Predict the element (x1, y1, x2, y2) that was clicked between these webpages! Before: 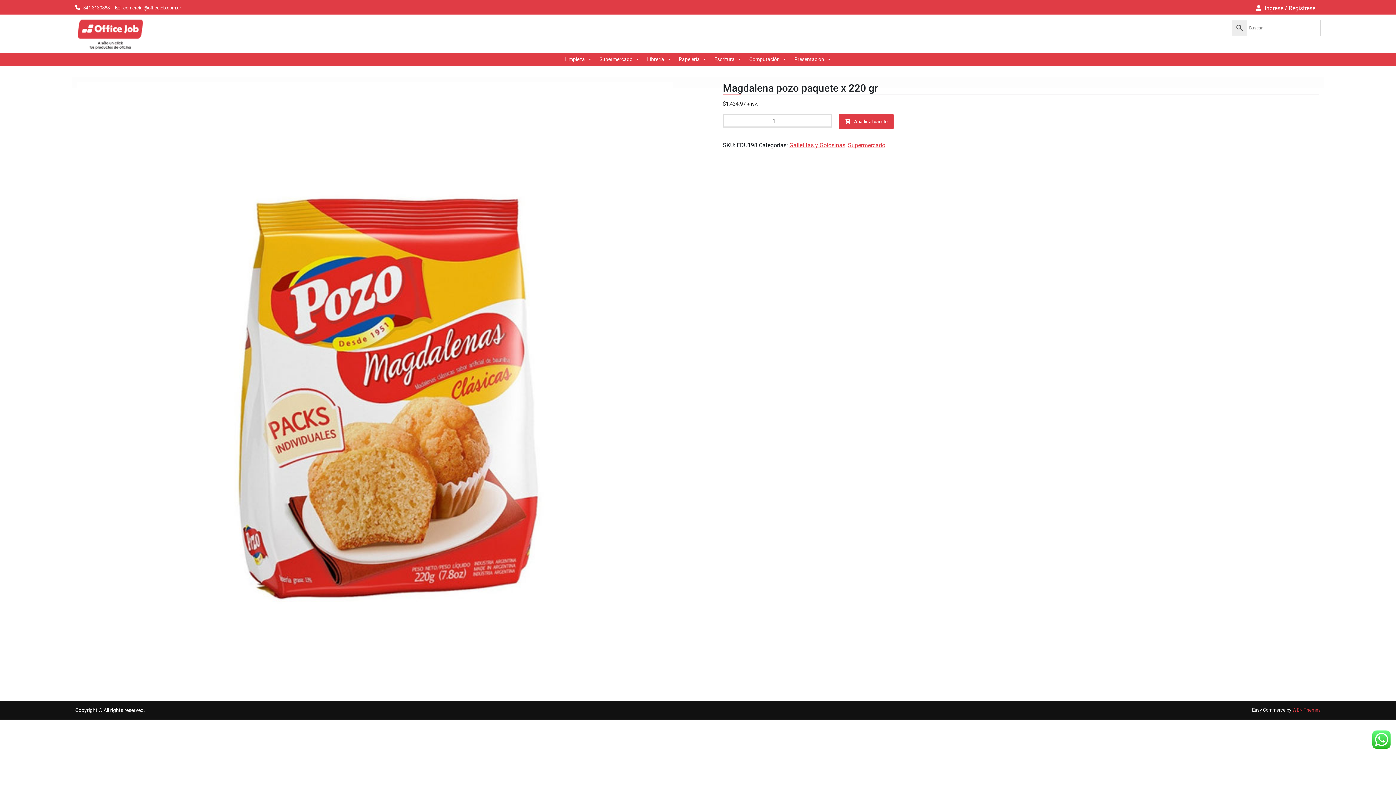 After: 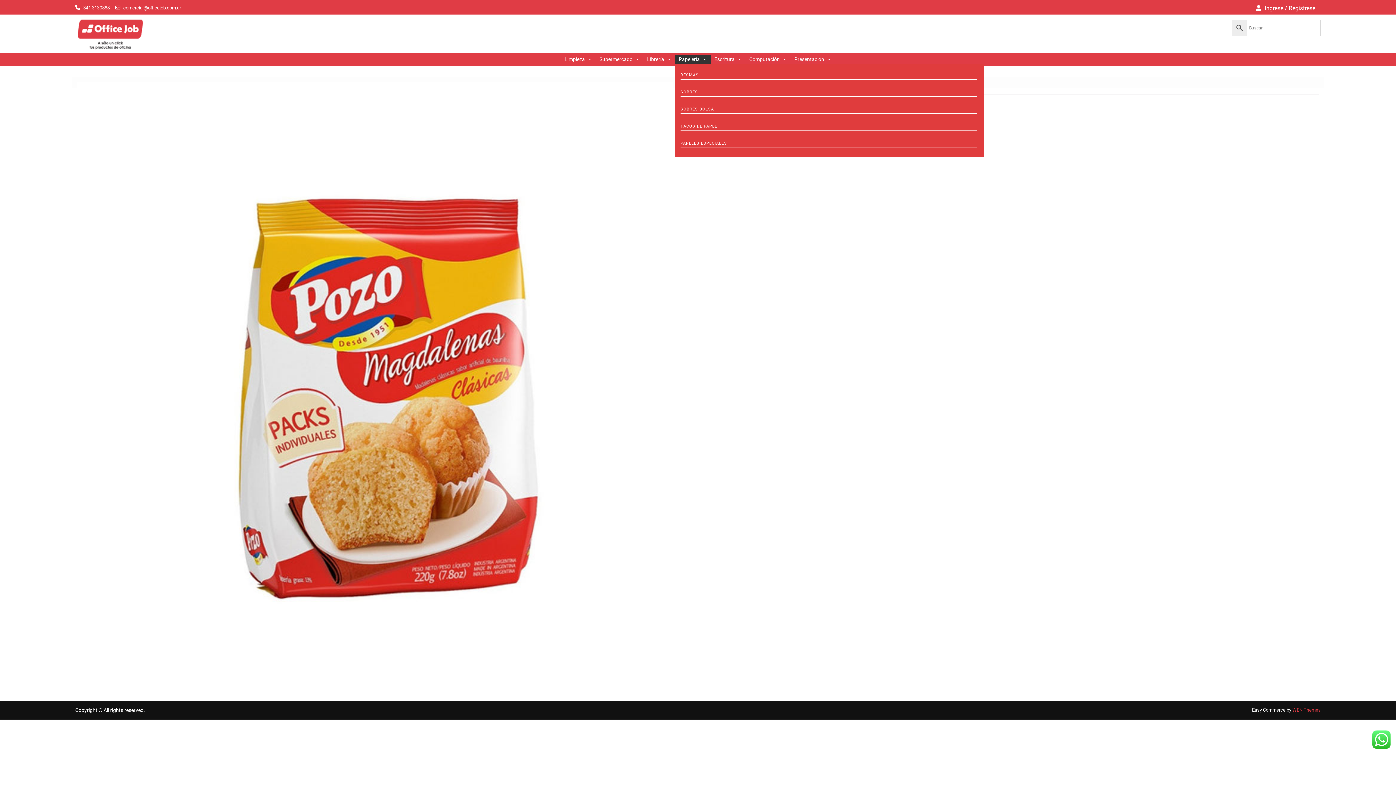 Action: bbox: (675, 54, 710, 64) label: Papelería